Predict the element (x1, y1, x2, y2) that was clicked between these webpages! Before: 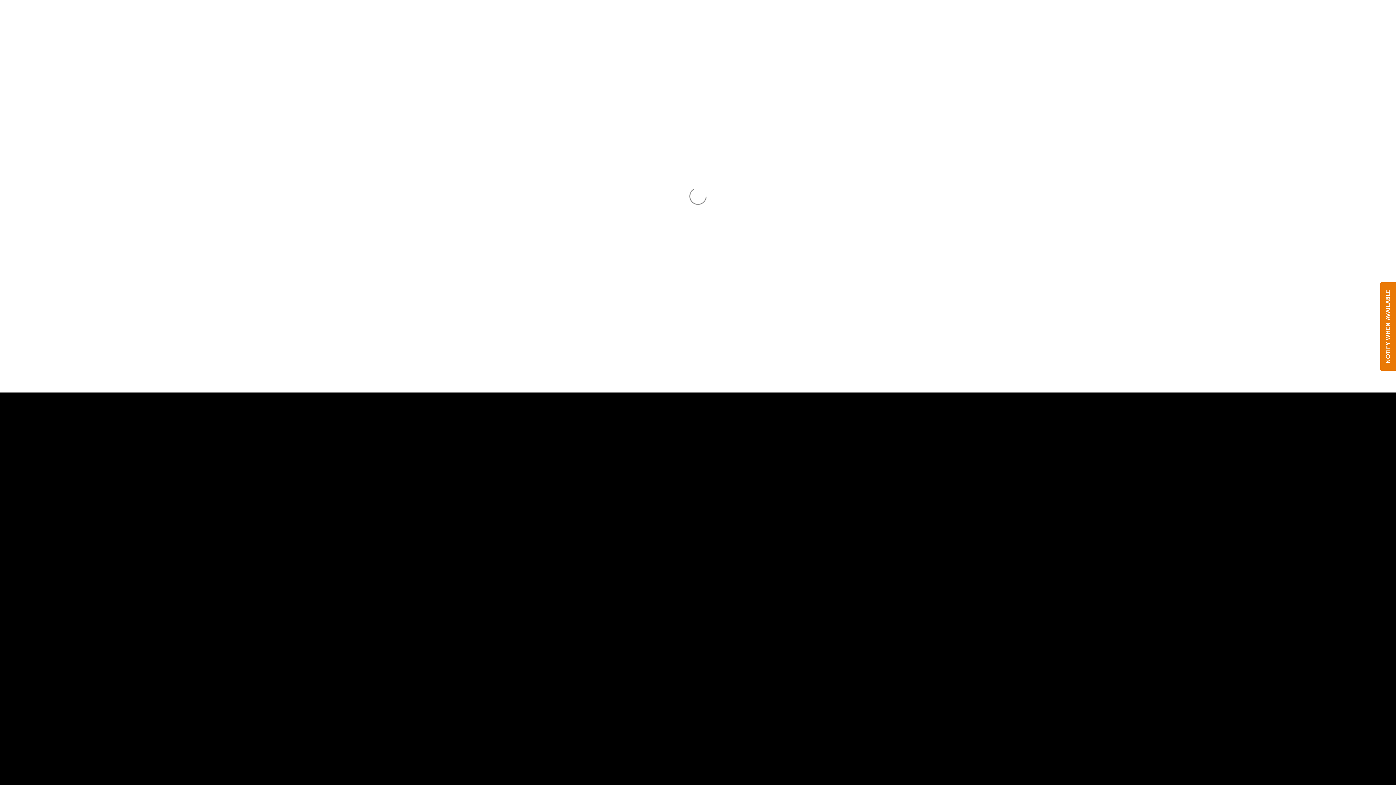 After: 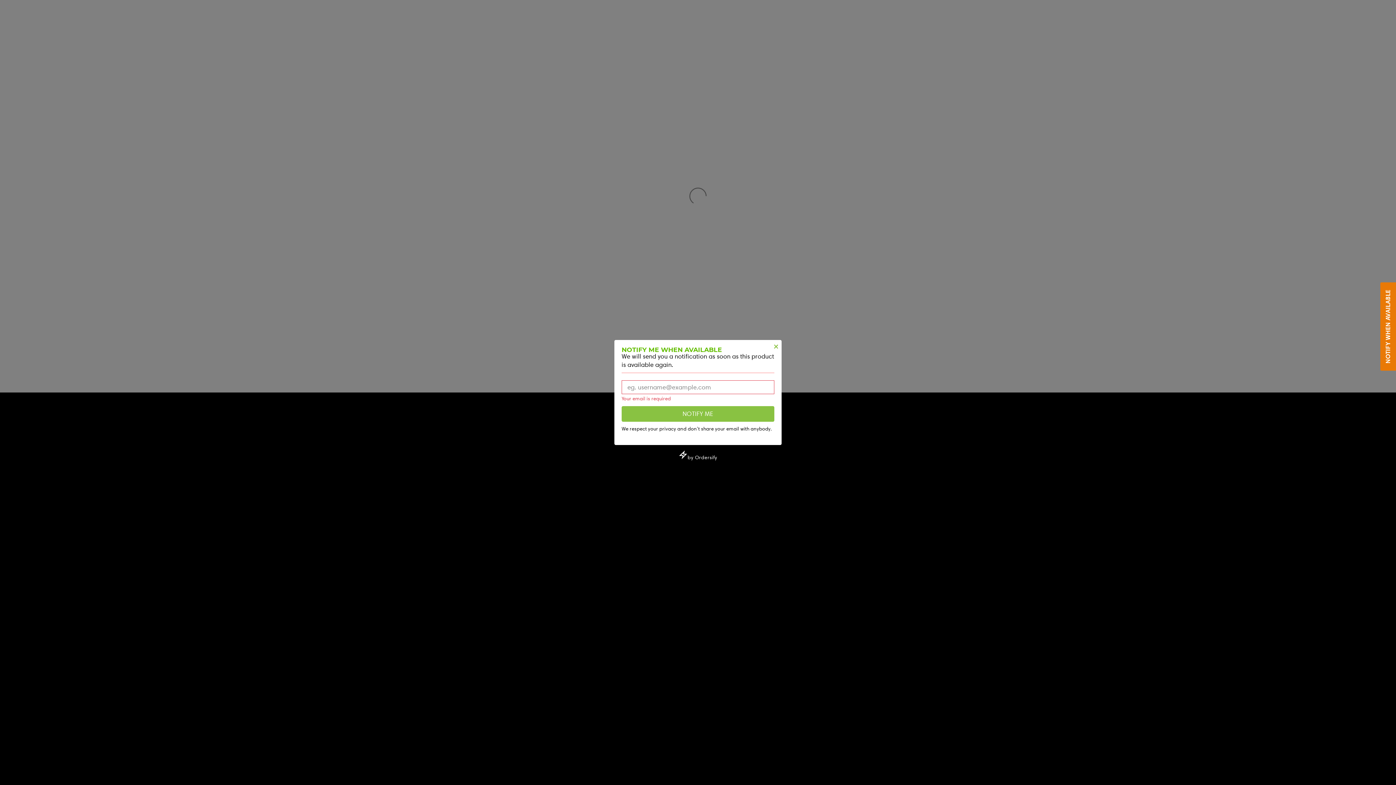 Action: bbox: (1380, 282, 1396, 371) label: NOTIFY WHEN AVAILABLE